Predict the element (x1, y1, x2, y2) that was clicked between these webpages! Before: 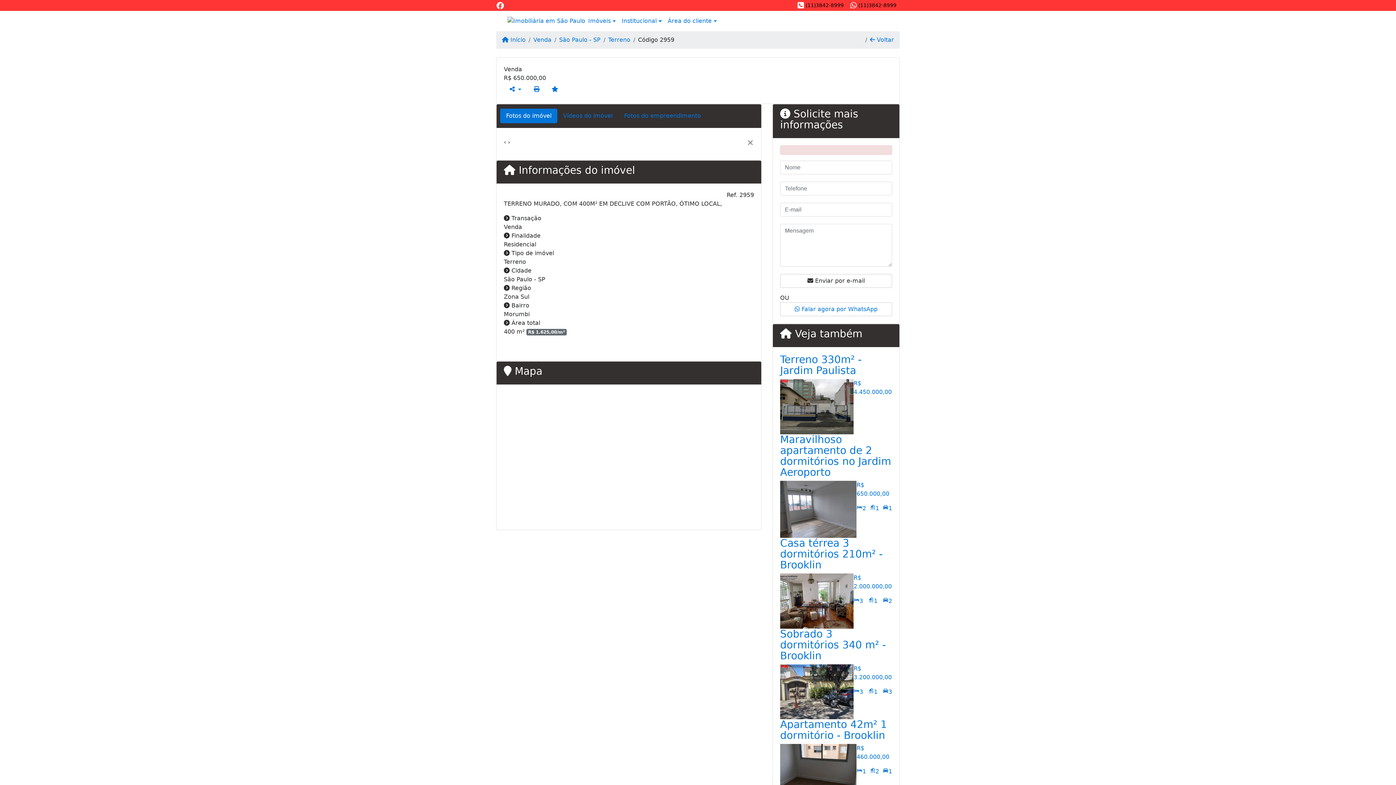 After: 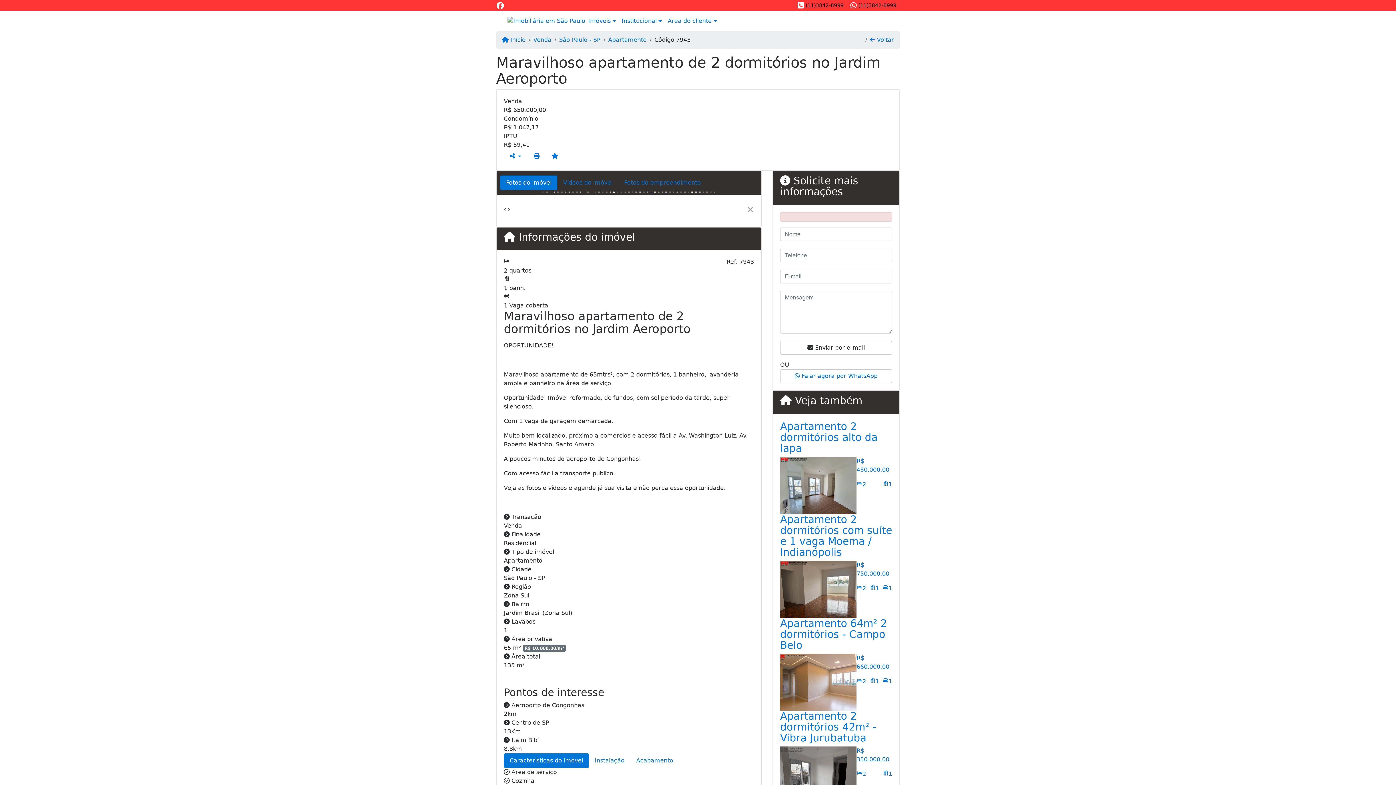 Action: bbox: (780, 505, 856, 512)